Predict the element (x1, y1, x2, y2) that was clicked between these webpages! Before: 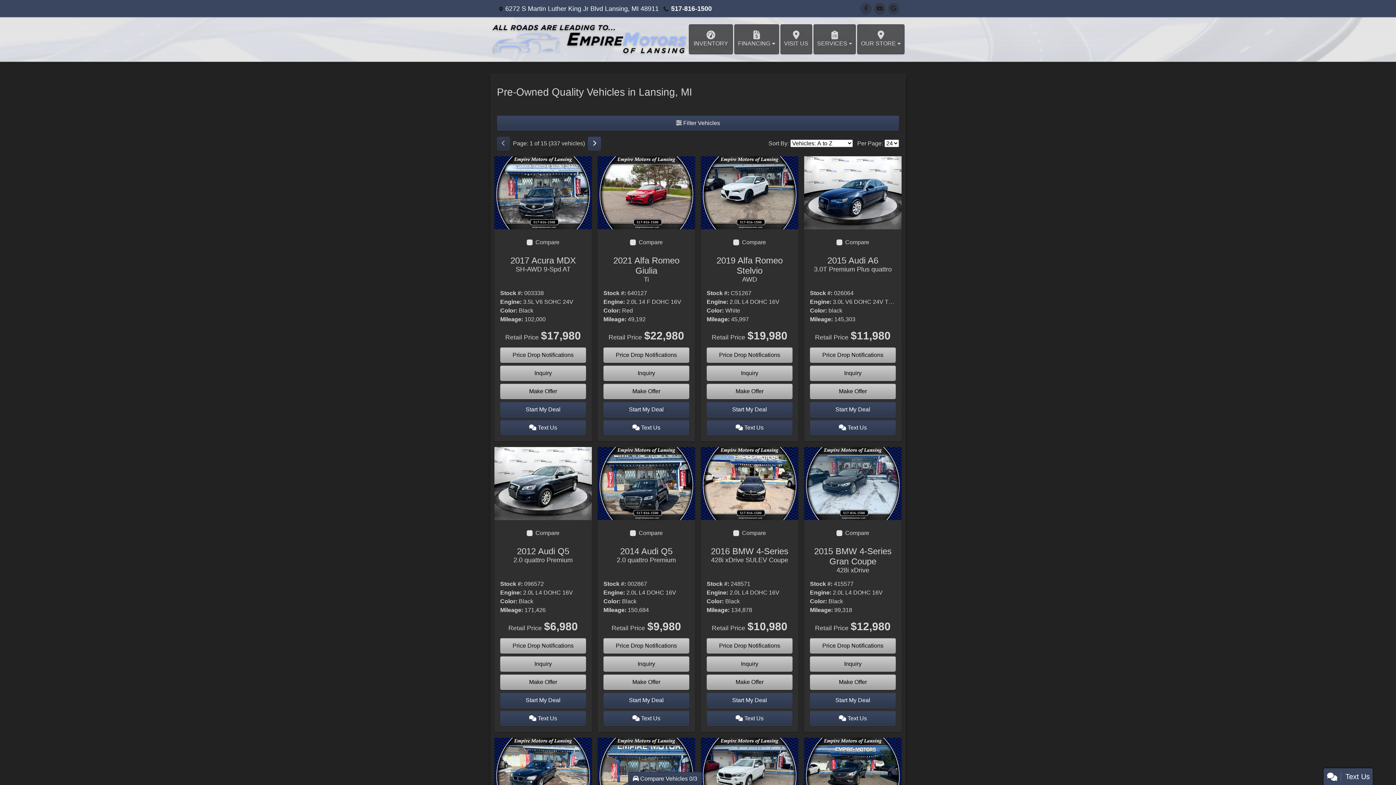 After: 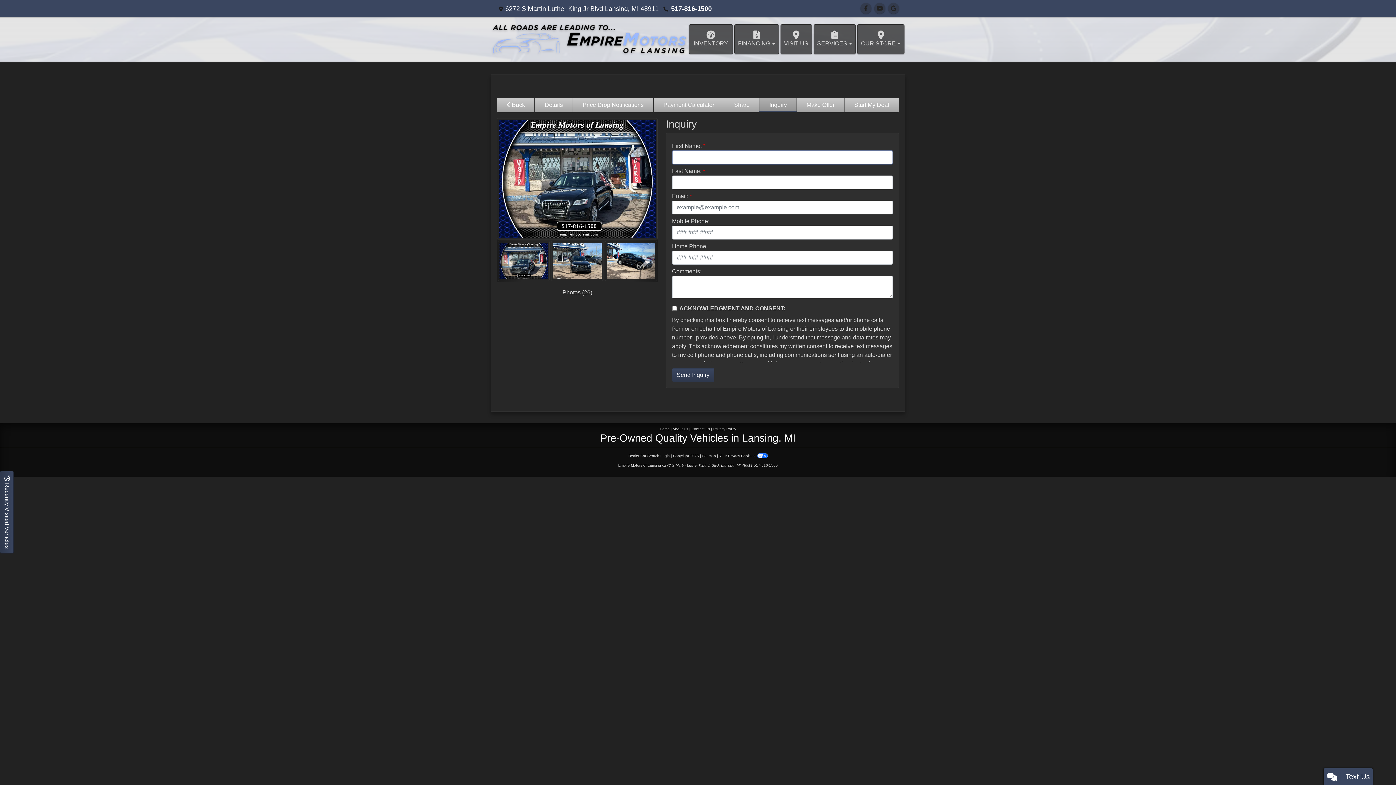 Action: bbox: (603, 656, 689, 671) label: 2014 Audi Q5 2.0 quattro Premium